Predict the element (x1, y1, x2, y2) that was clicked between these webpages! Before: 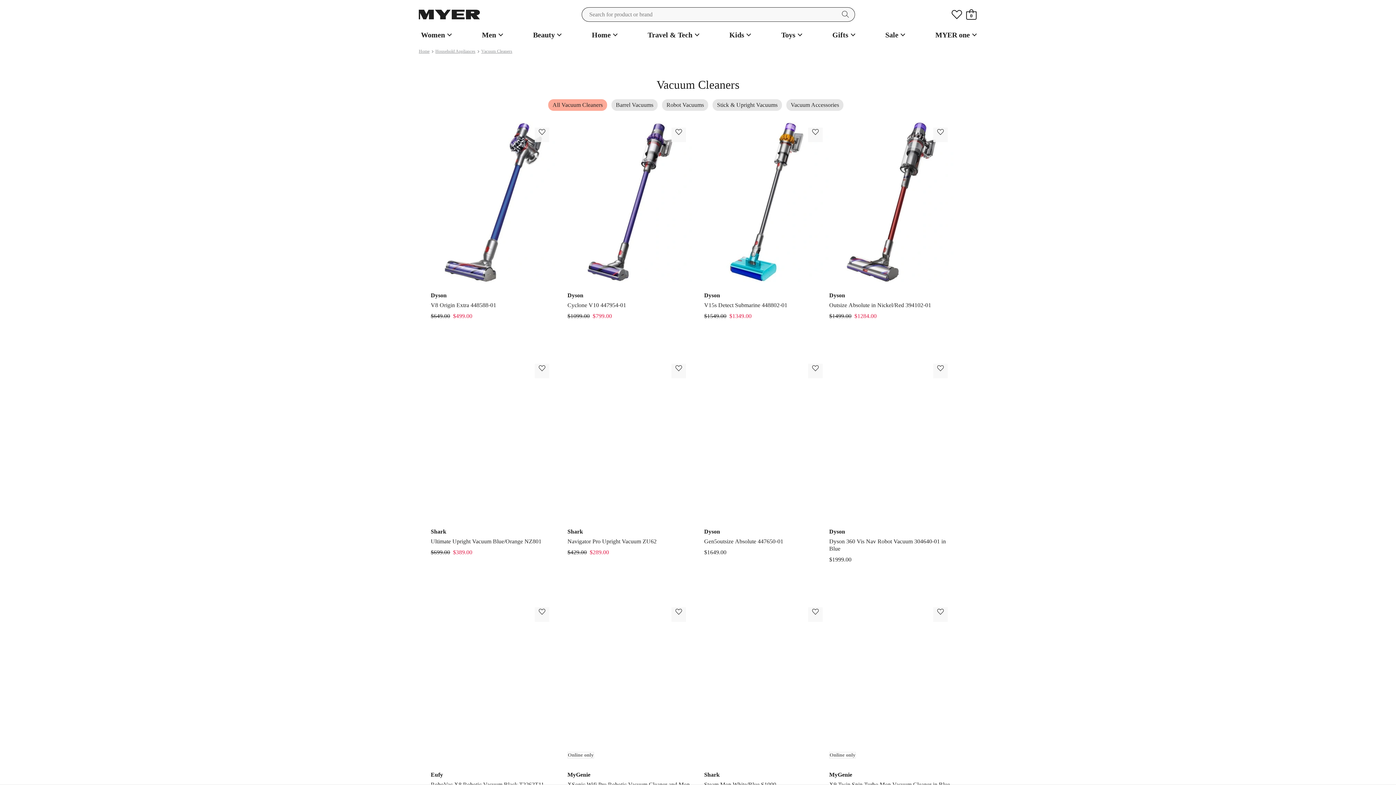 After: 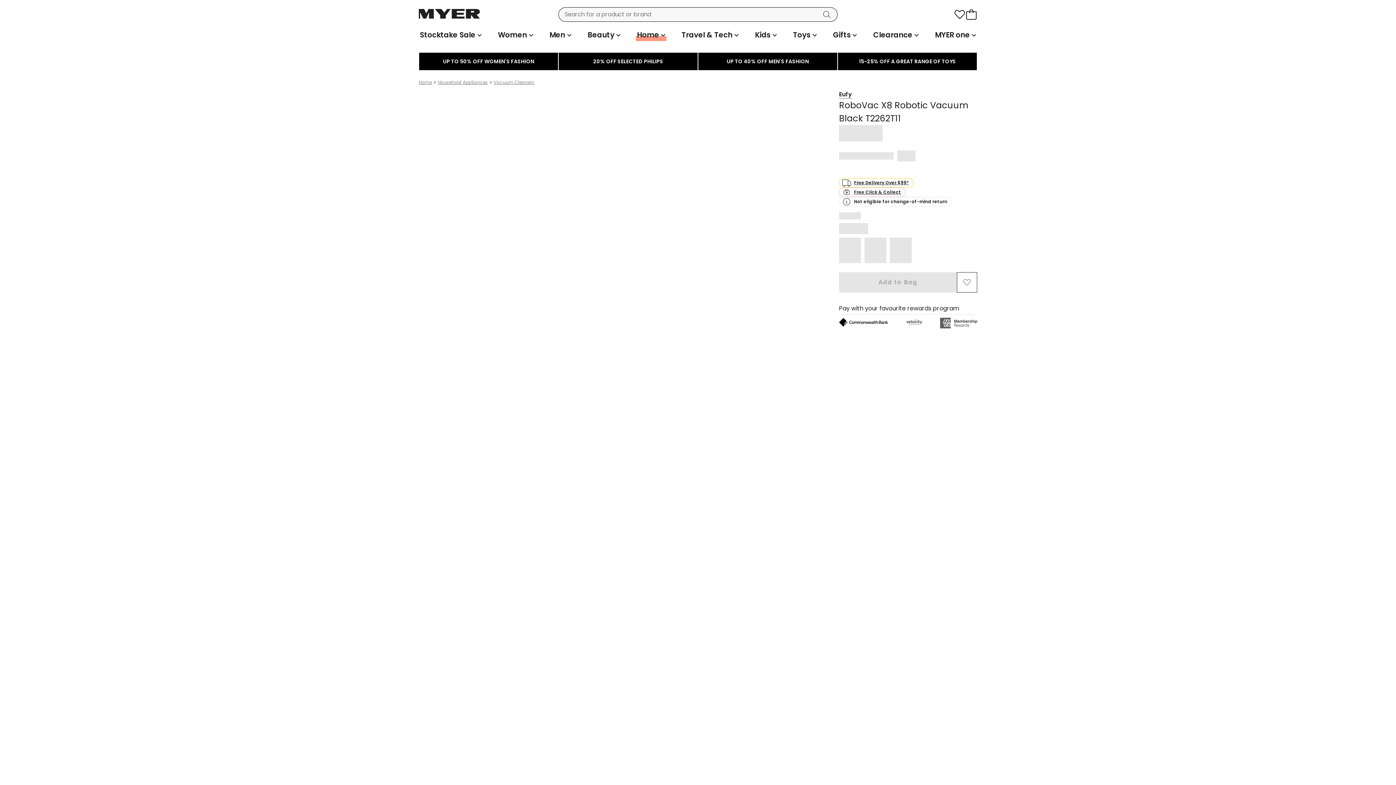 Action: label: Eufy
RoboVac X8 Robotic Vacuum Black T2262T11
Eufy RoboVac X8 Robotic Vacuum Black T2262T11 bbox: (430, 601, 555, 788)